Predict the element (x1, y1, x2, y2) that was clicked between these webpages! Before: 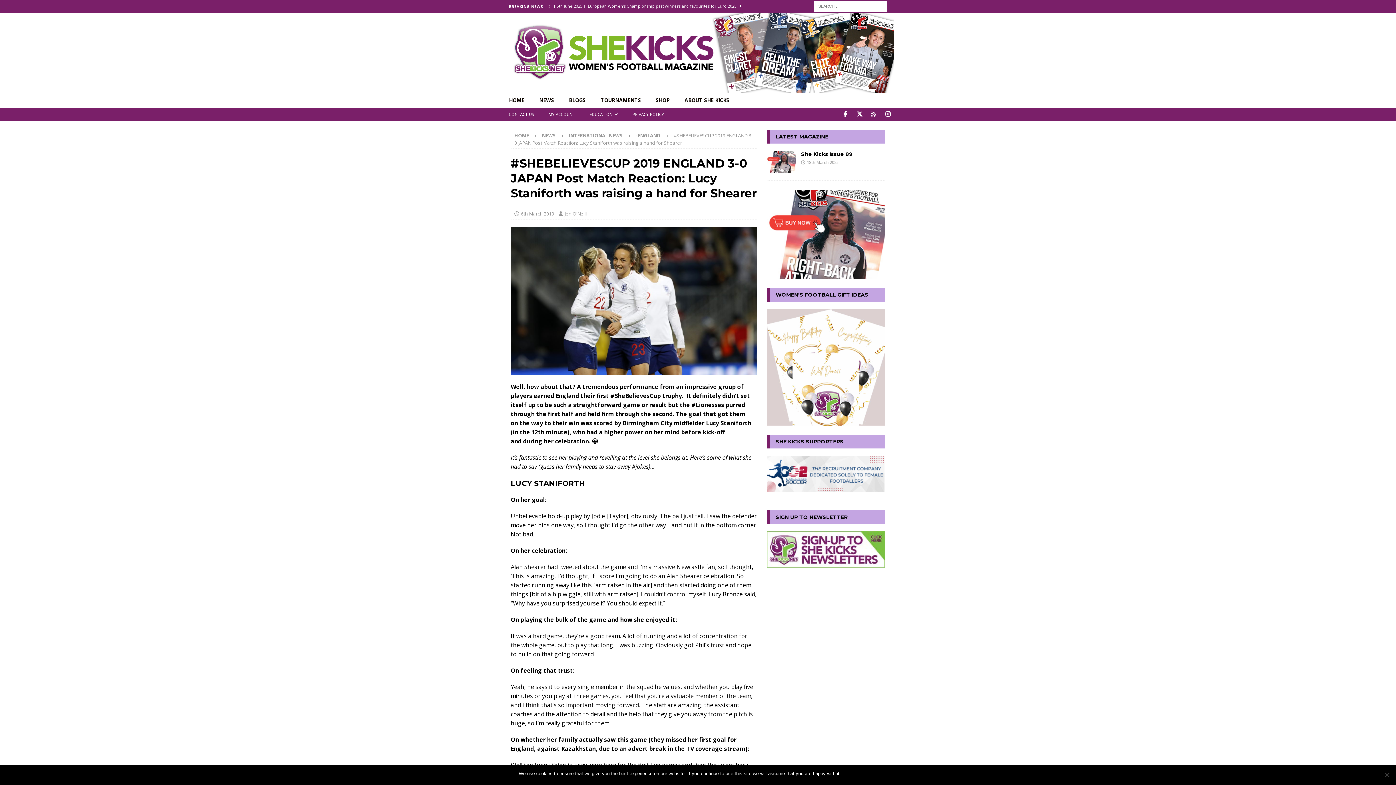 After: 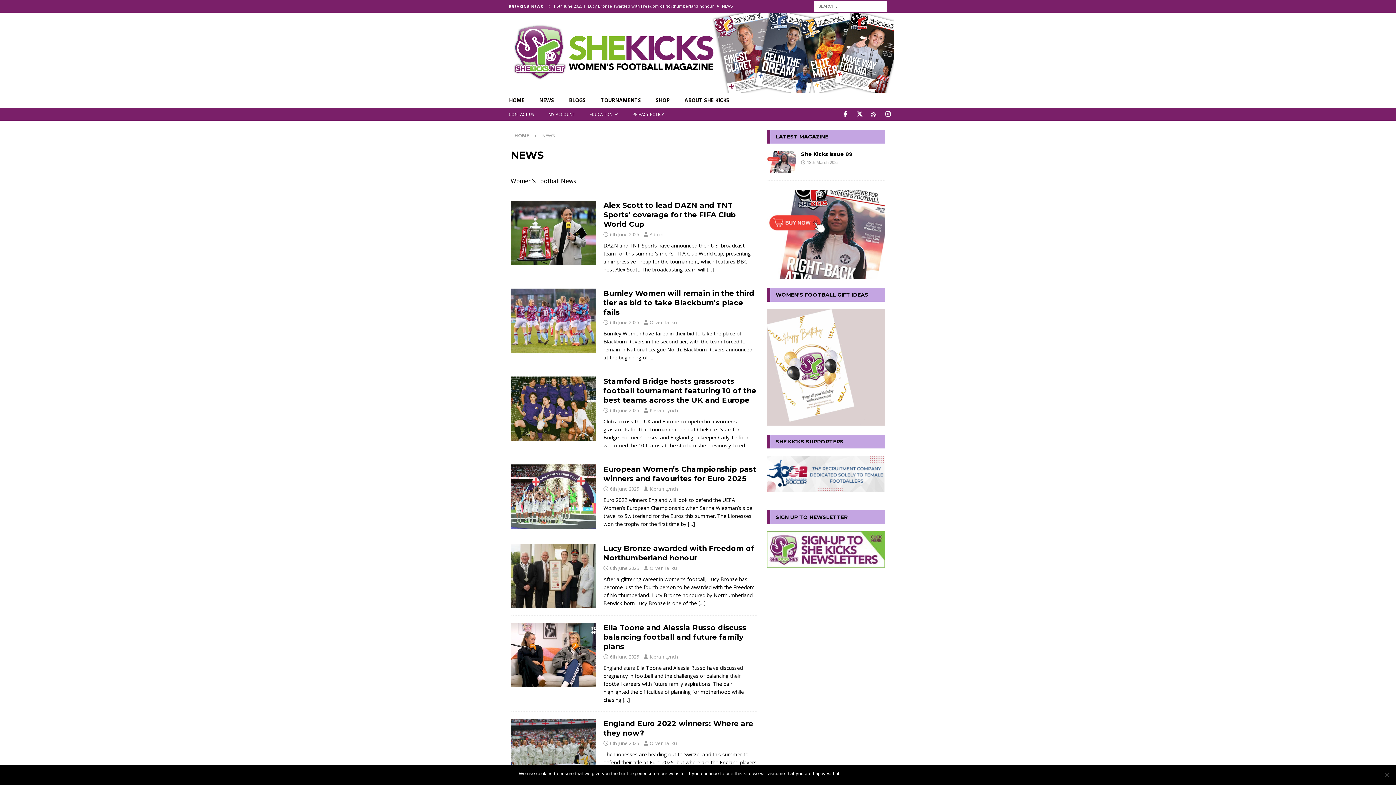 Action: label: NEWS bbox: (542, 132, 556, 139)